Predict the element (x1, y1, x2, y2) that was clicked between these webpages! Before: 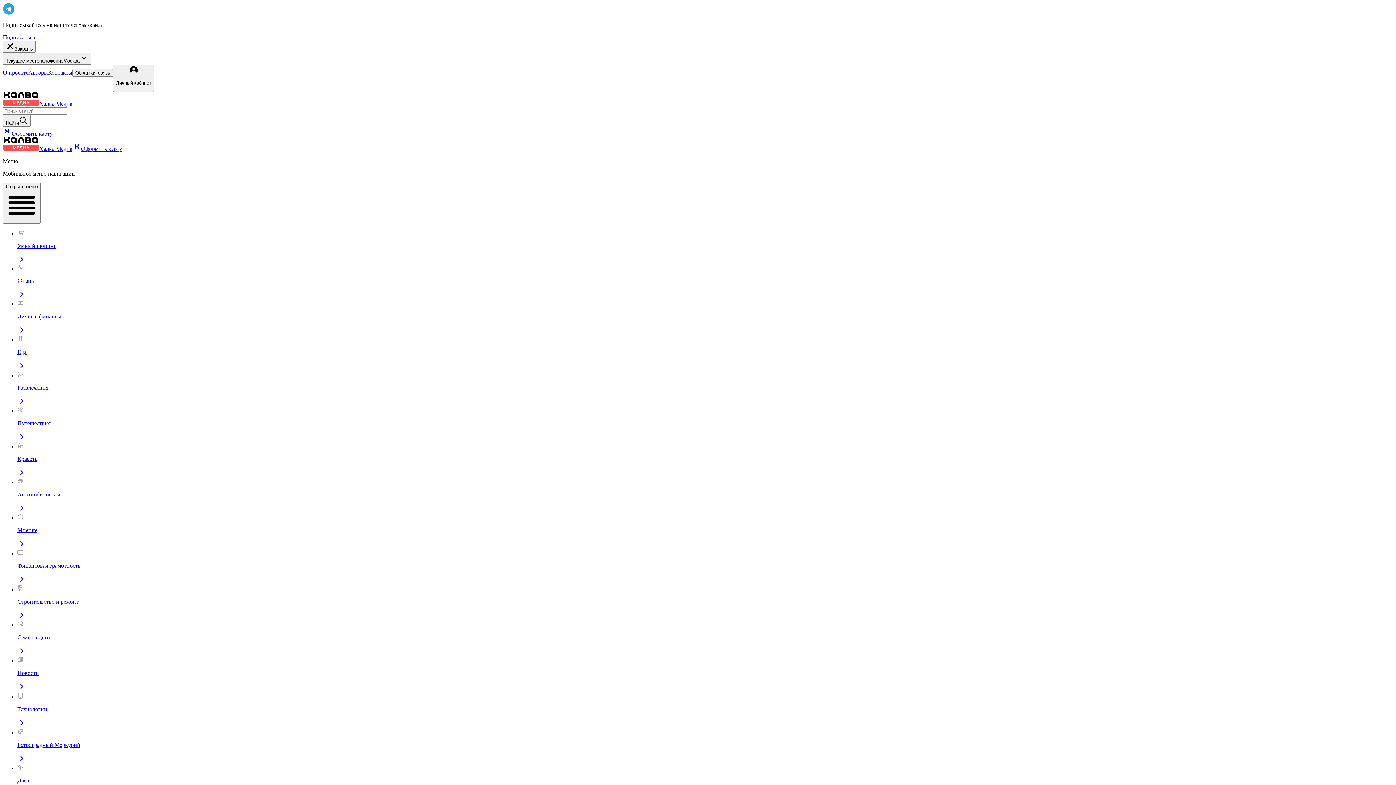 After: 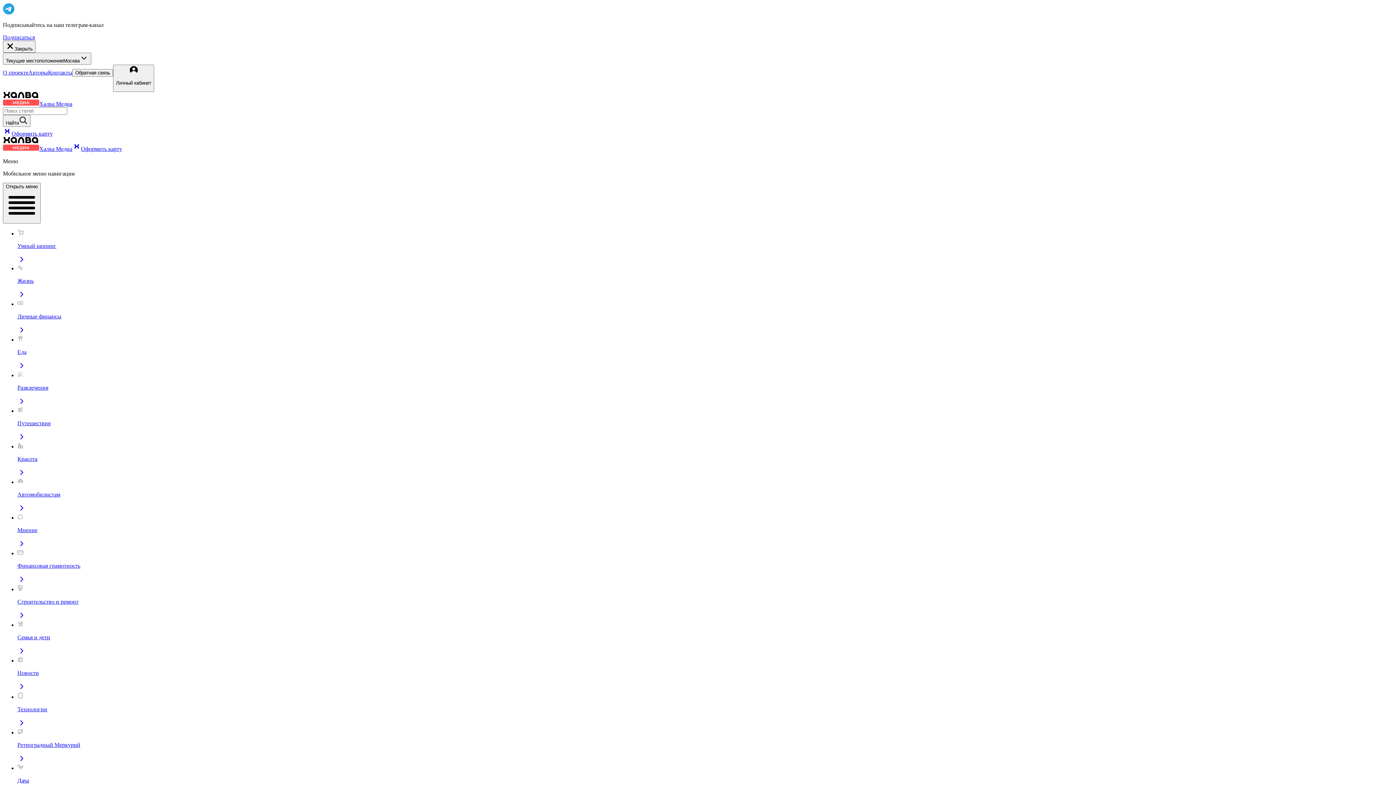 Action: label: Халва Медиа bbox: (2, 145, 72, 151)